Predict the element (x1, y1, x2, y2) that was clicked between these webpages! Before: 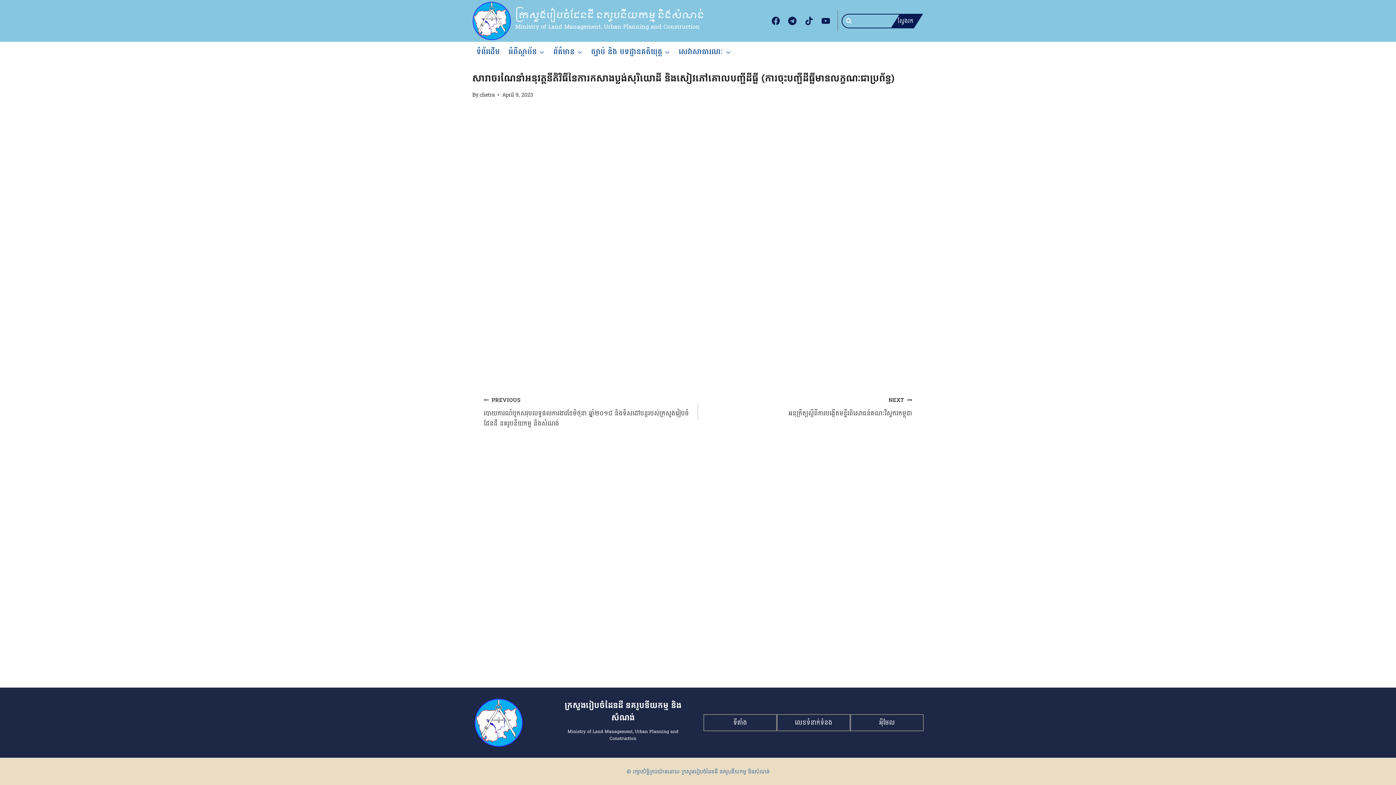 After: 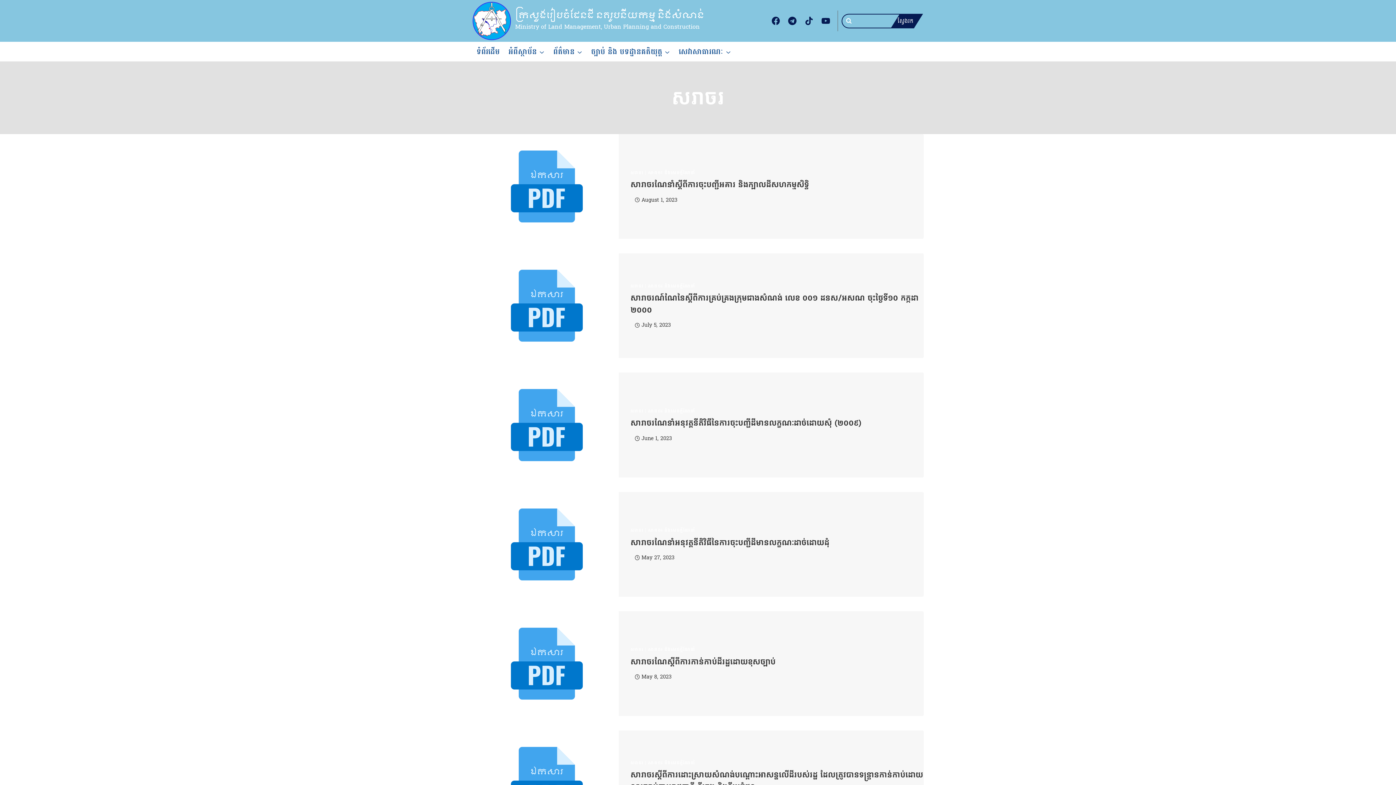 Action: label: សរាចរ bbox: (472, 61, 485, 69)